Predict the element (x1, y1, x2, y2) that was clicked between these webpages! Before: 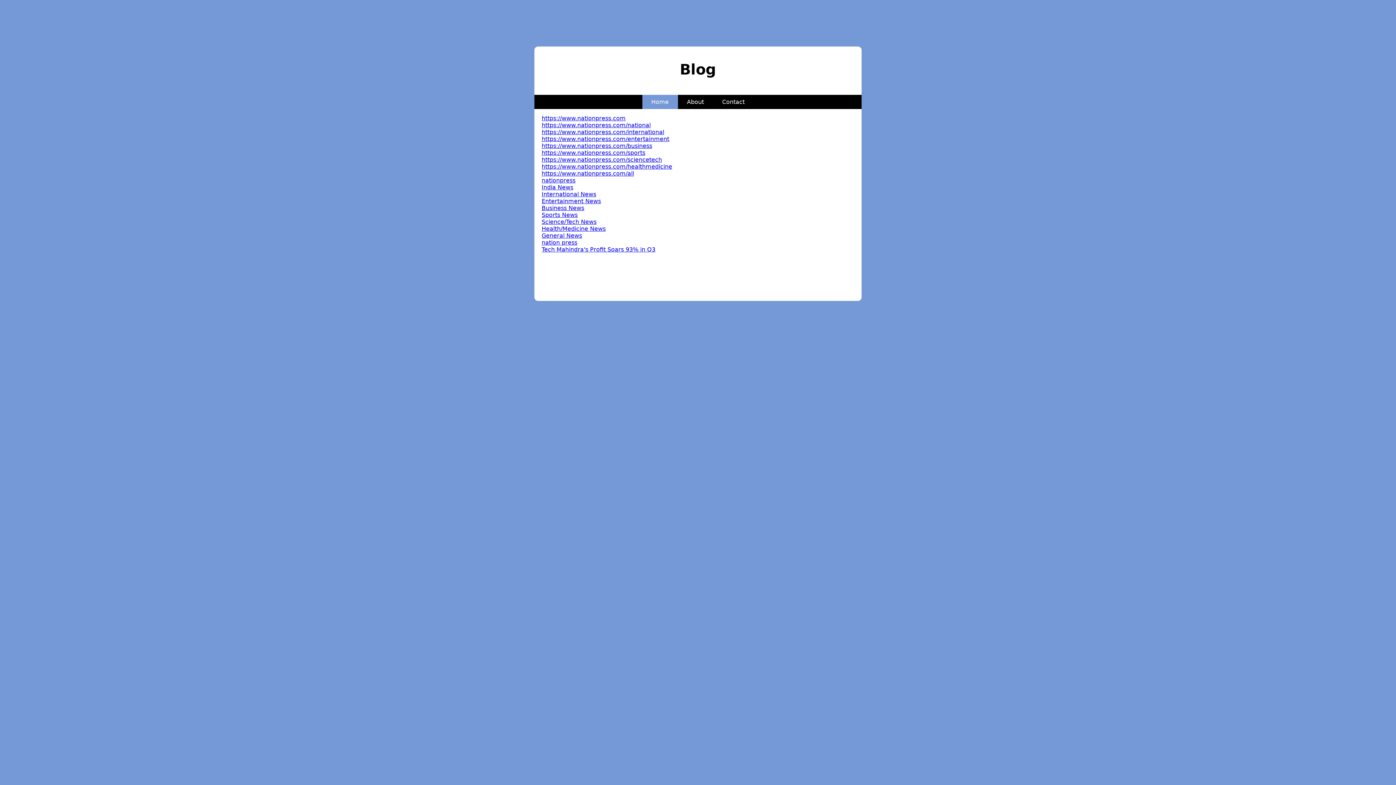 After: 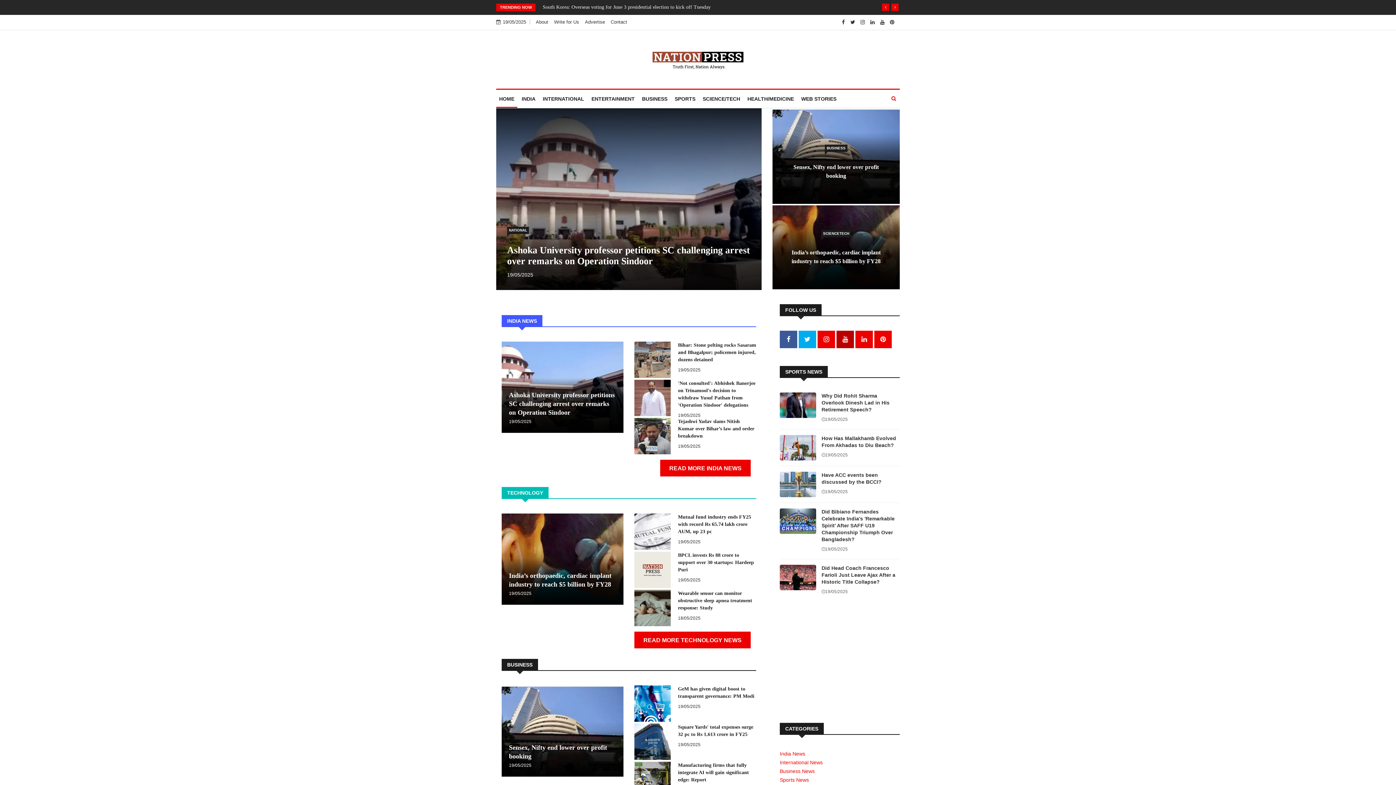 Action: label: nation press bbox: (541, 239, 577, 246)